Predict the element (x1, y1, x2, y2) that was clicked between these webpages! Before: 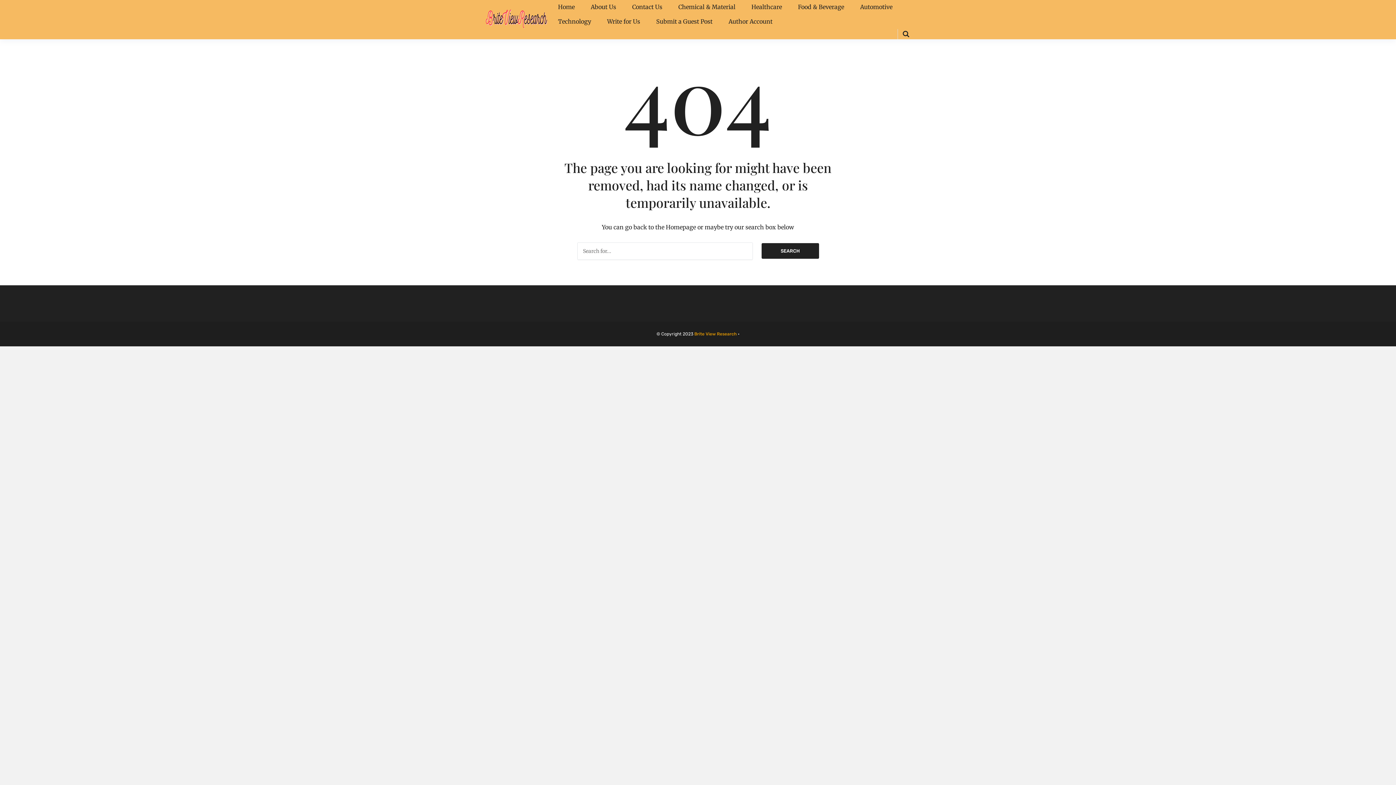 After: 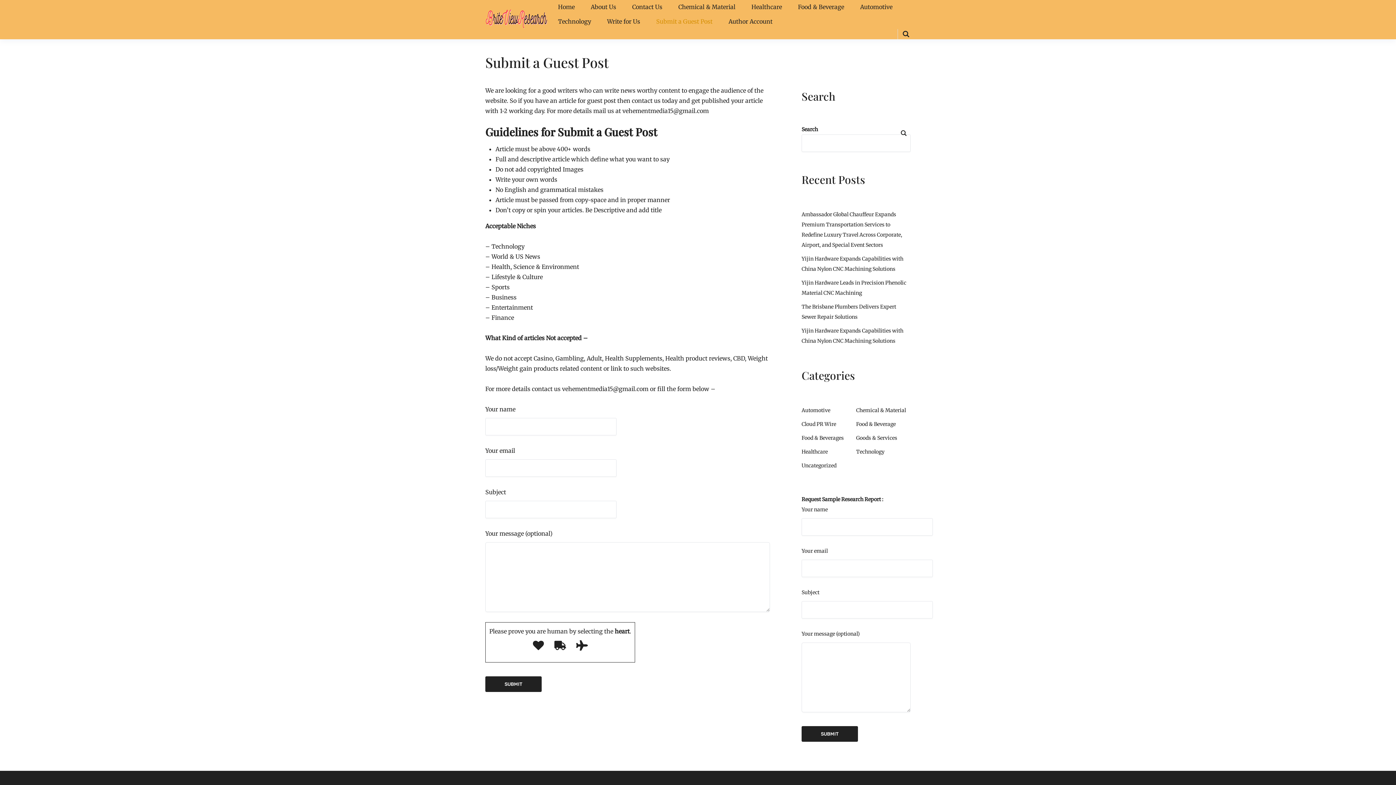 Action: bbox: (656, 14, 712, 29) label: Submit a Guest Post